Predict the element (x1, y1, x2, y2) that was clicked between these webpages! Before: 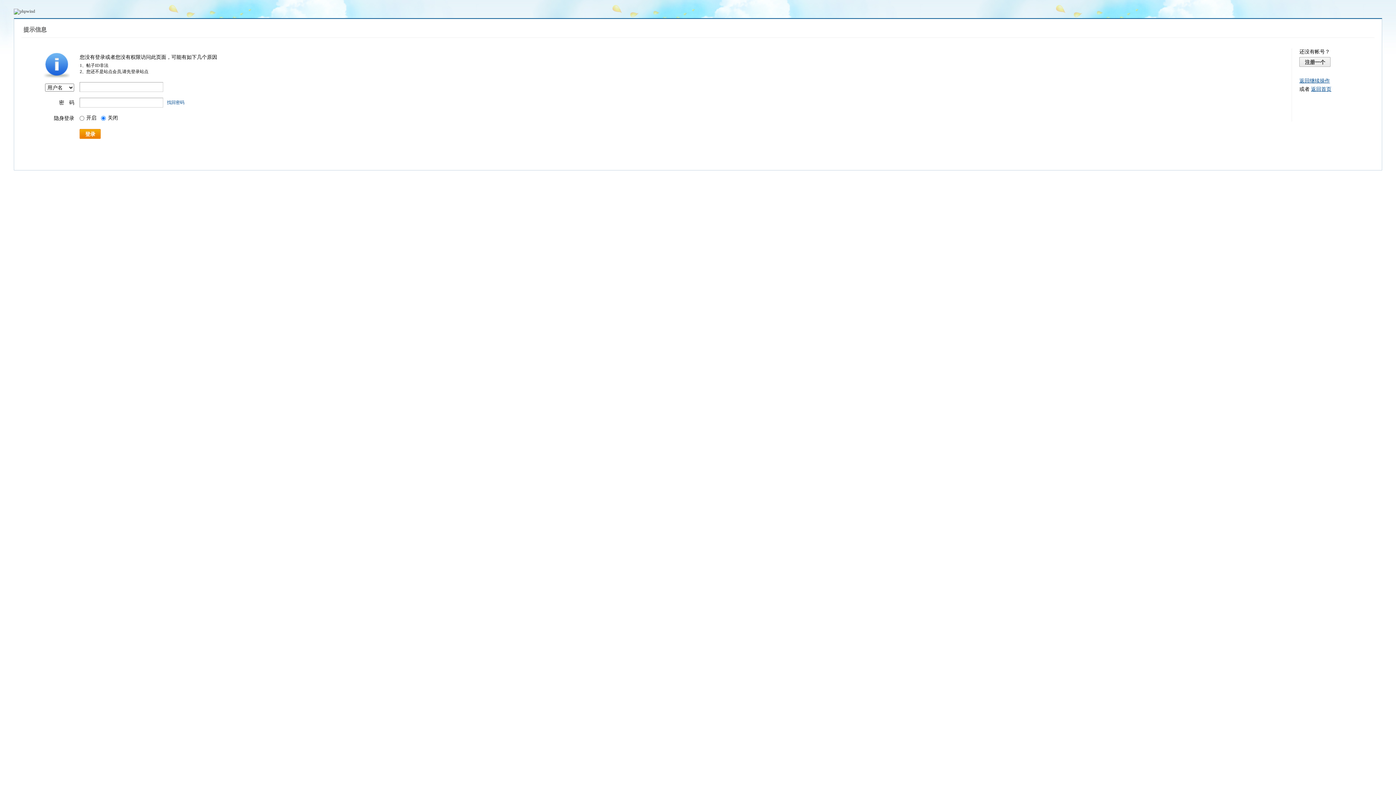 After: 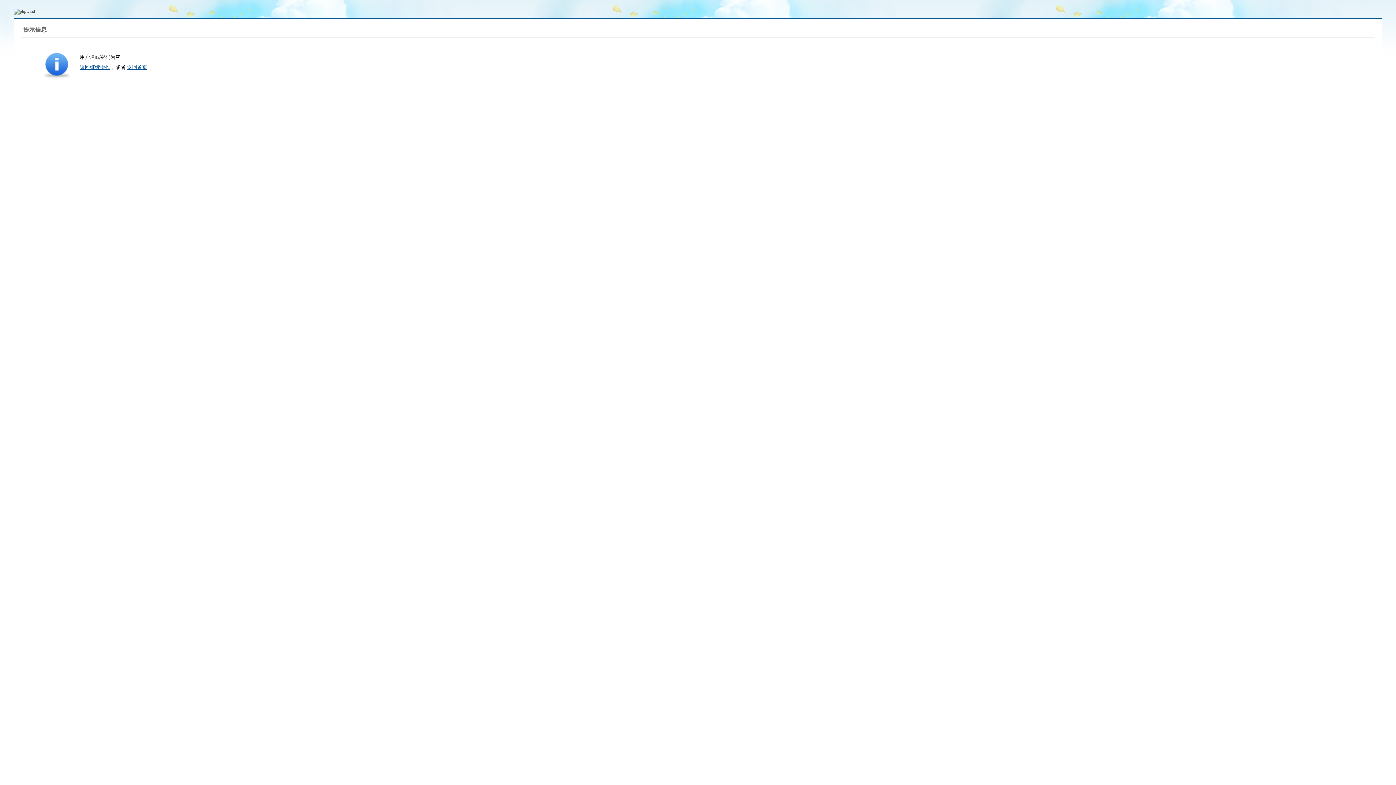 Action: label: 登录 bbox: (79, 129, 100, 138)